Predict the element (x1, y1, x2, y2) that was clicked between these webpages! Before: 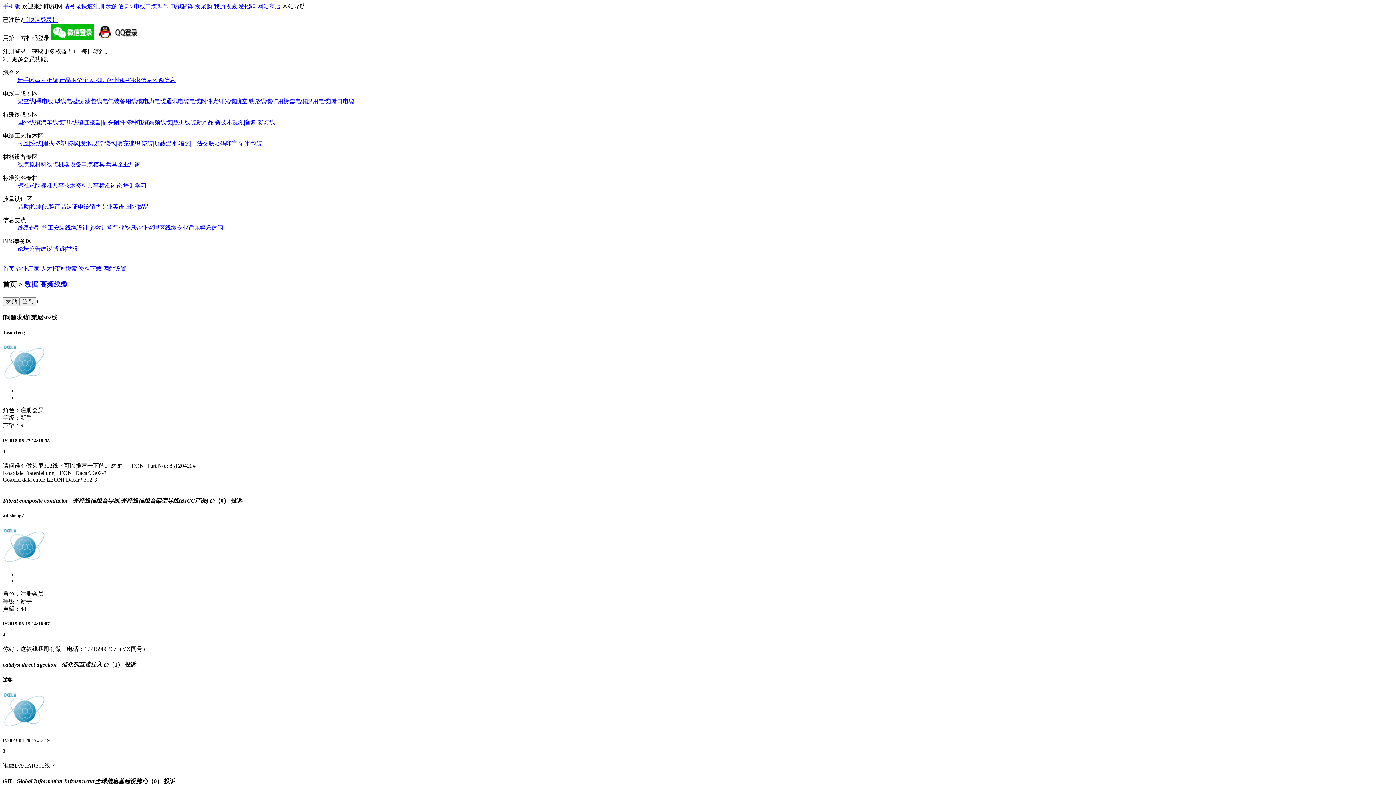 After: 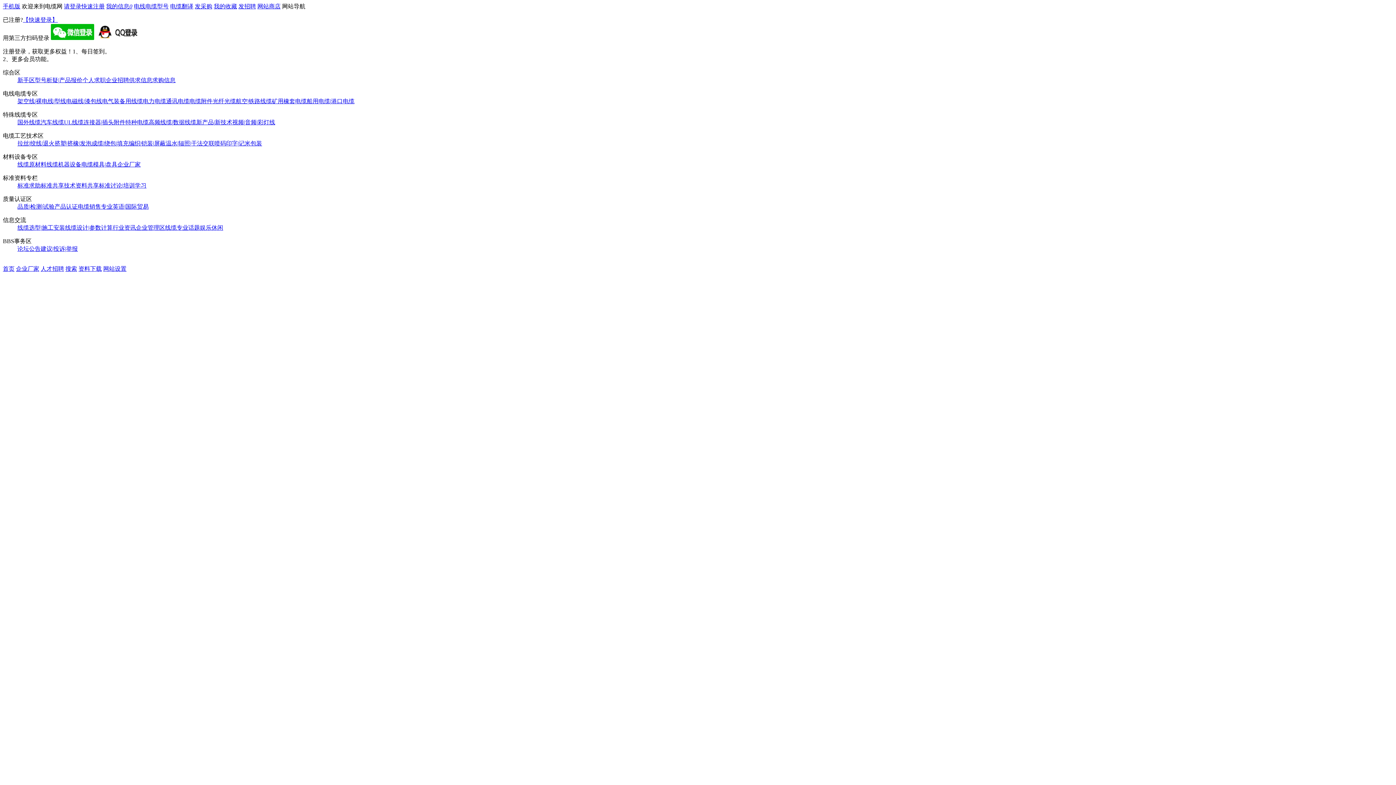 Action: label: 喷码印字|记米包装 bbox: (214, 140, 262, 146)